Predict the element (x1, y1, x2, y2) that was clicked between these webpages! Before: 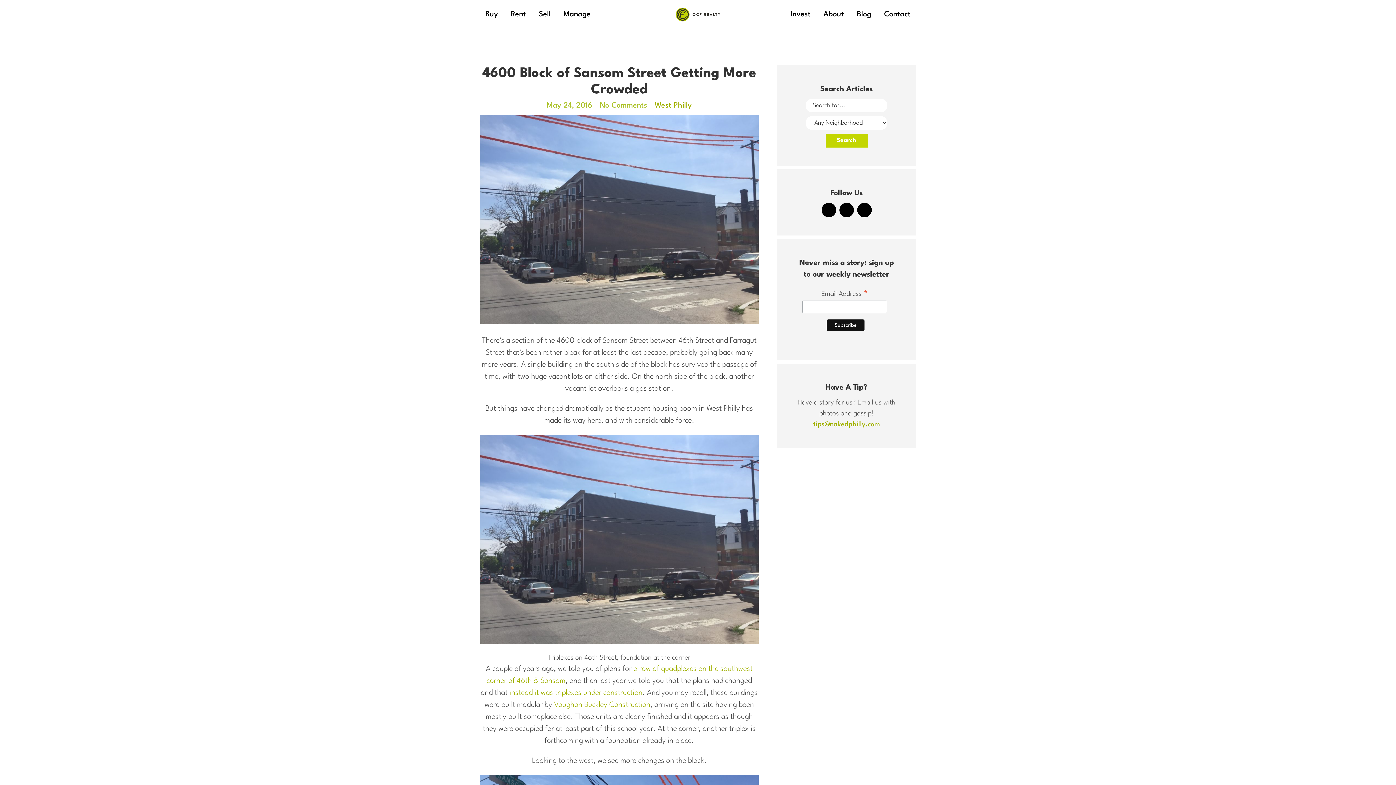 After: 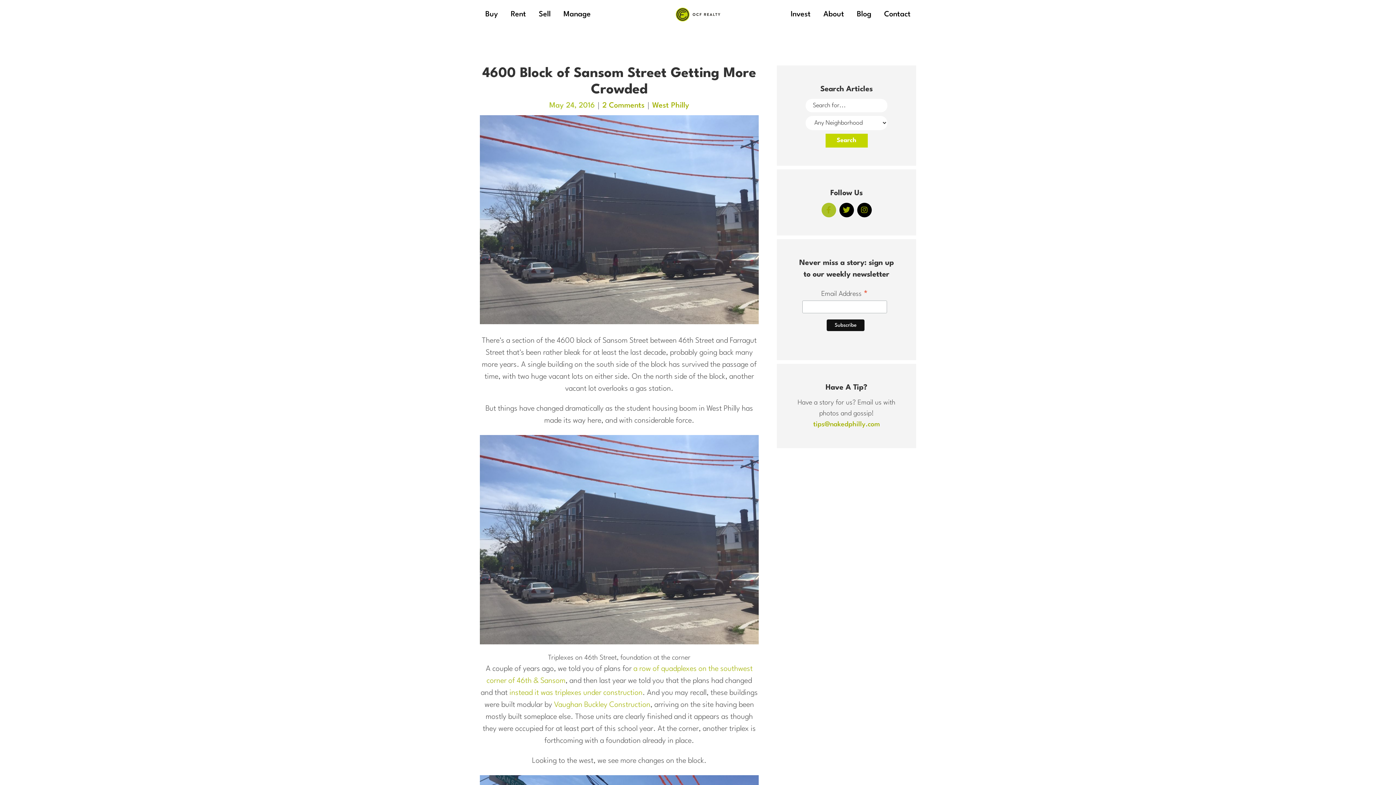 Action: bbox: (821, 202, 836, 217)